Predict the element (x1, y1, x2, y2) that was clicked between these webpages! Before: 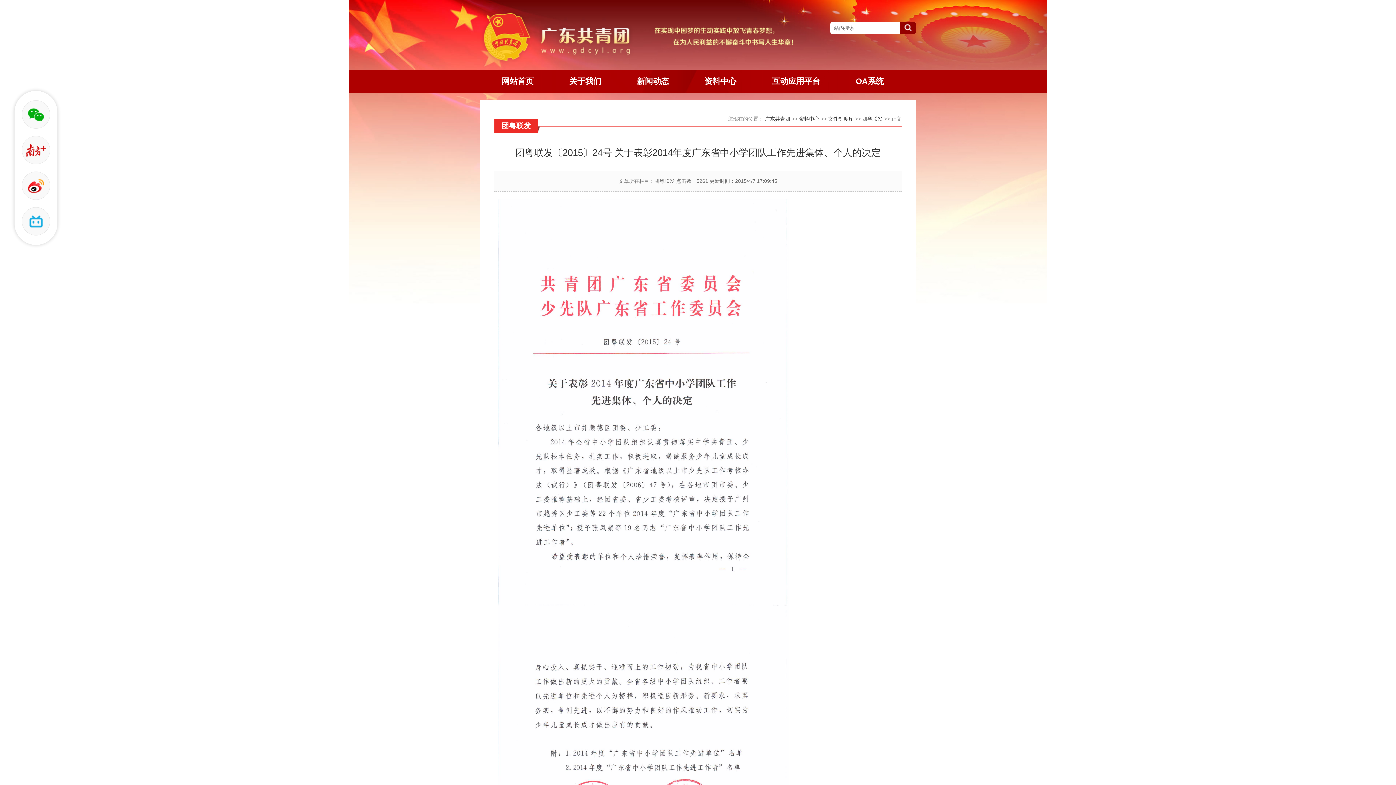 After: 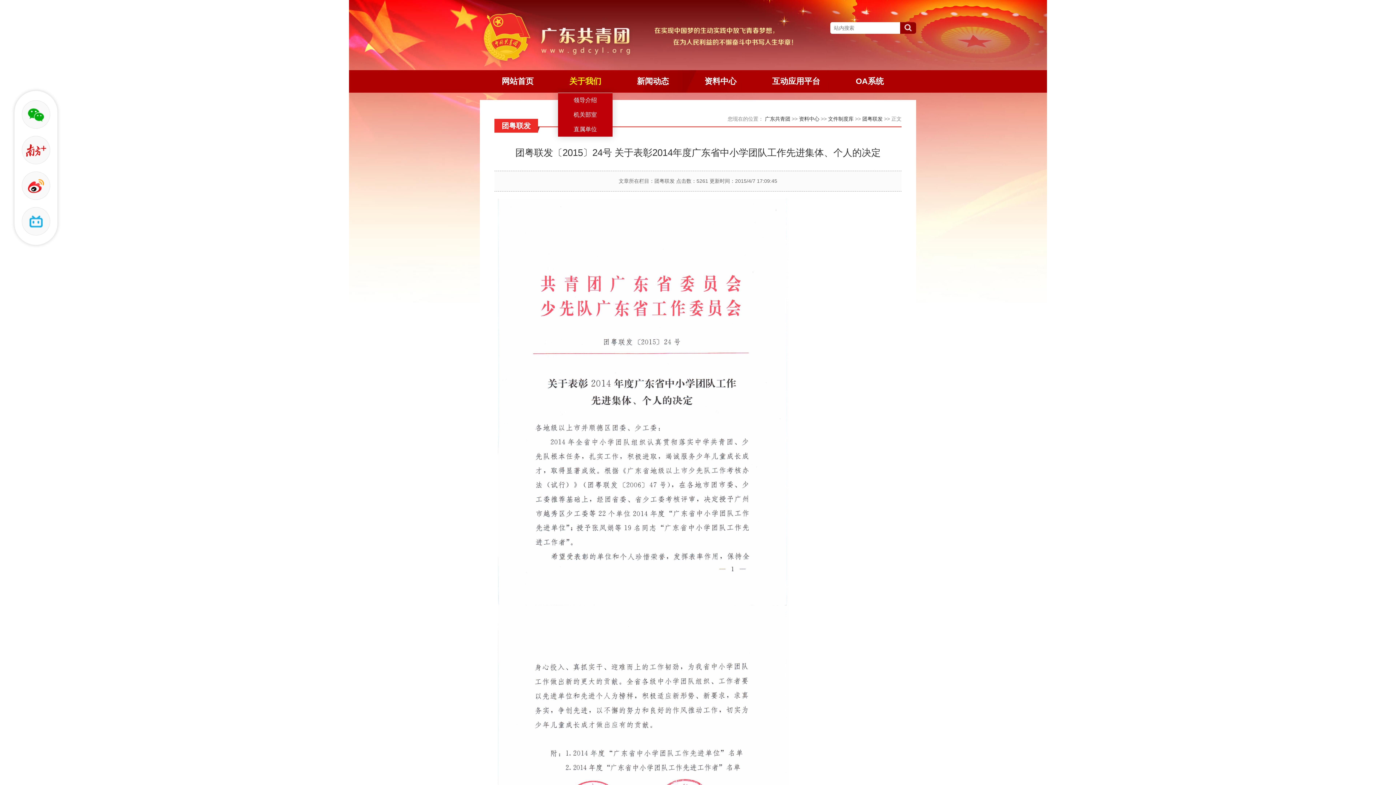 Action: label: 关于我们 bbox: (569, 70, 601, 92)